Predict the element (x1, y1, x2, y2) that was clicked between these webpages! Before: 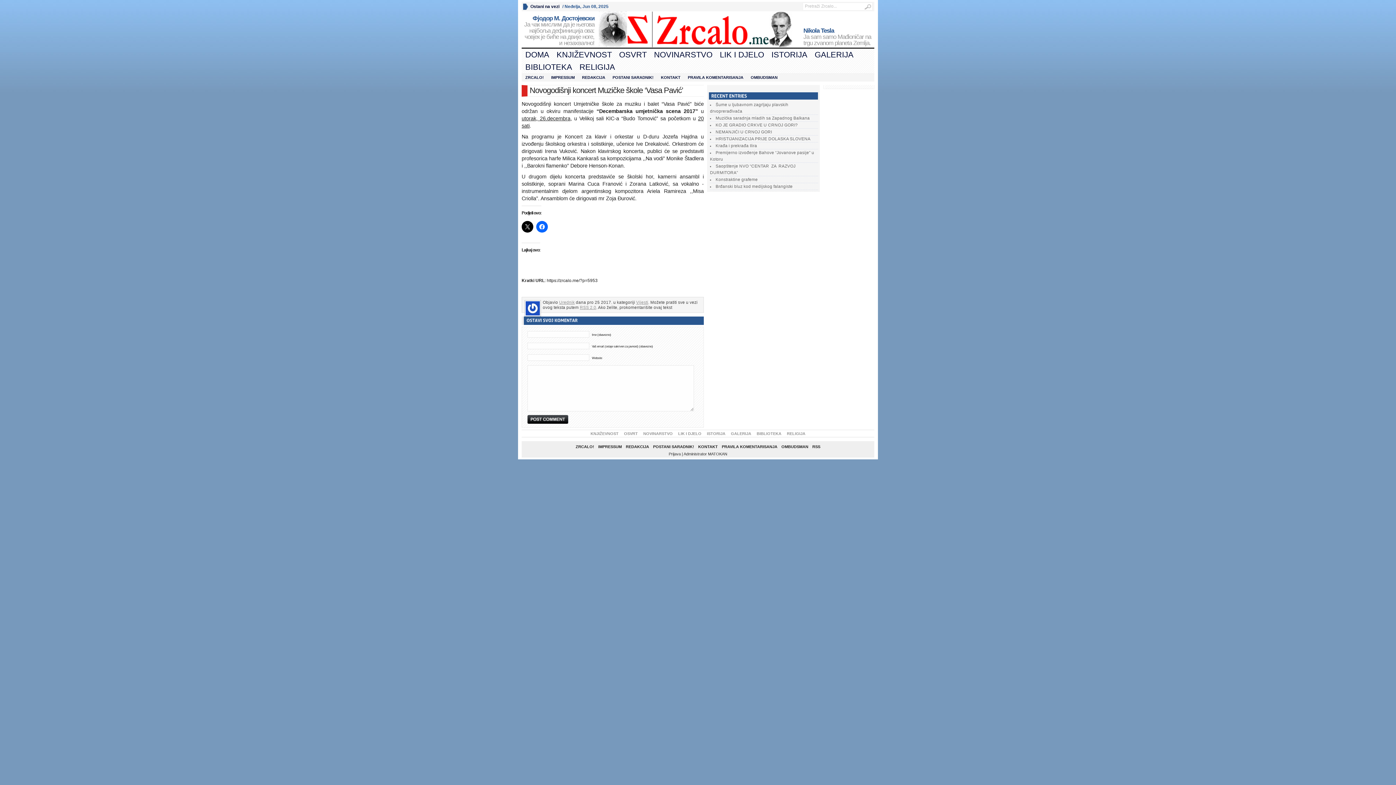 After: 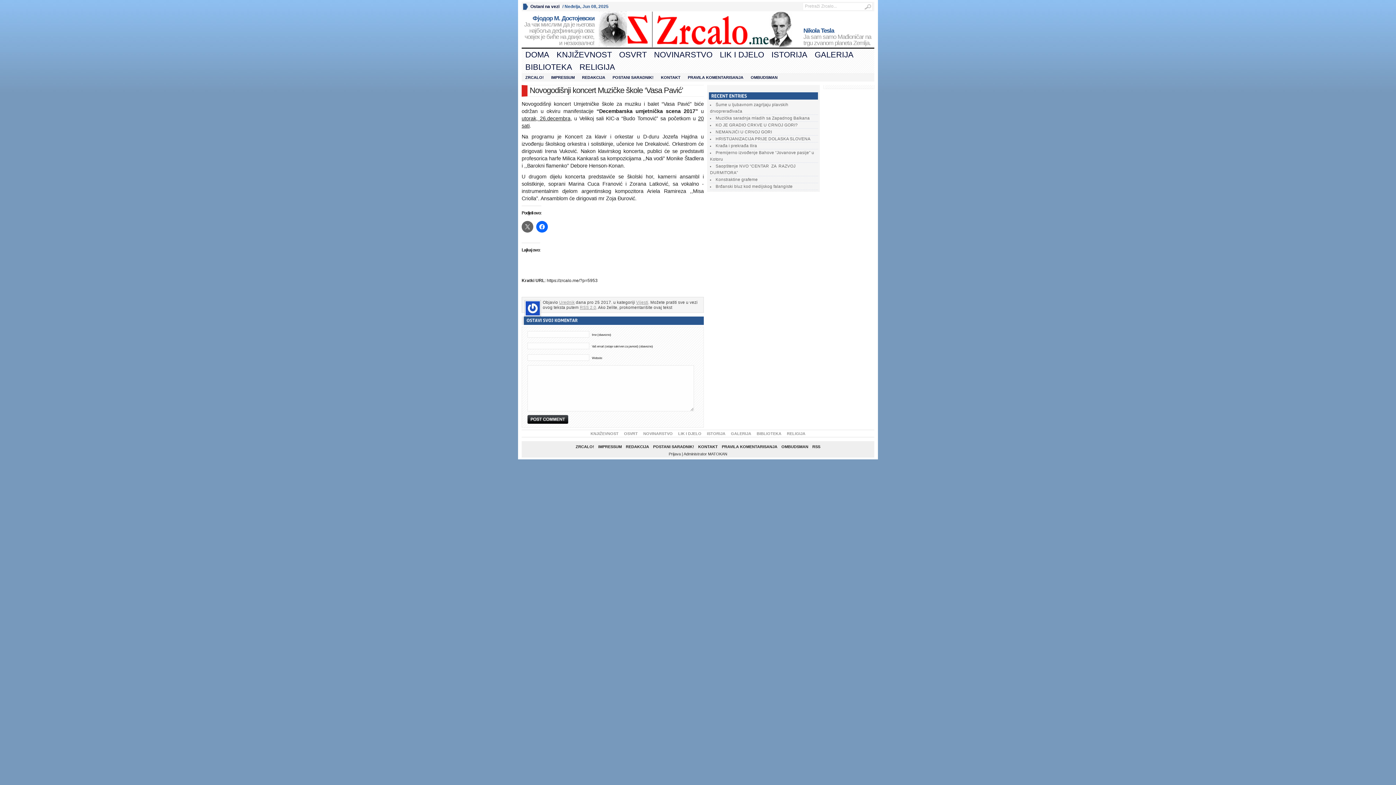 Action: bbox: (521, 221, 533, 232)